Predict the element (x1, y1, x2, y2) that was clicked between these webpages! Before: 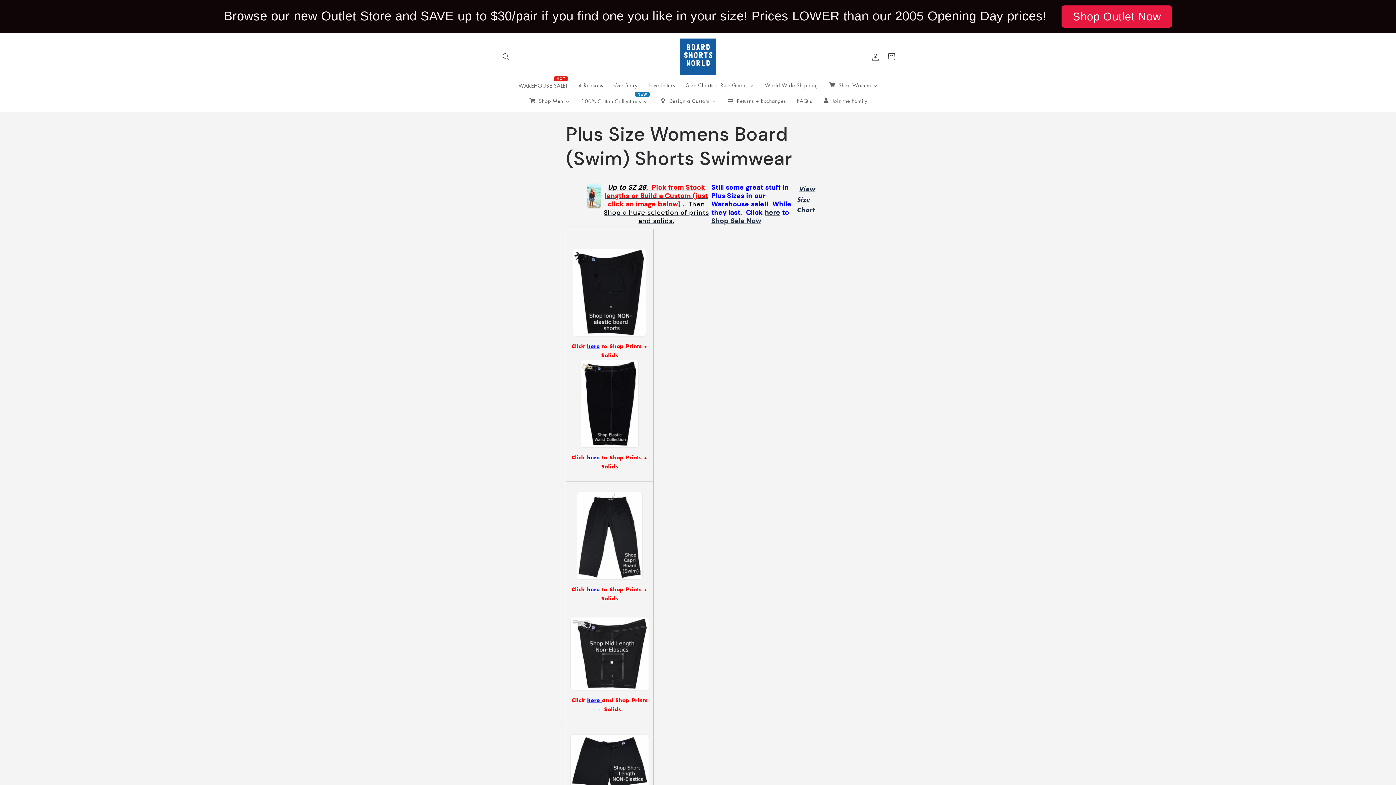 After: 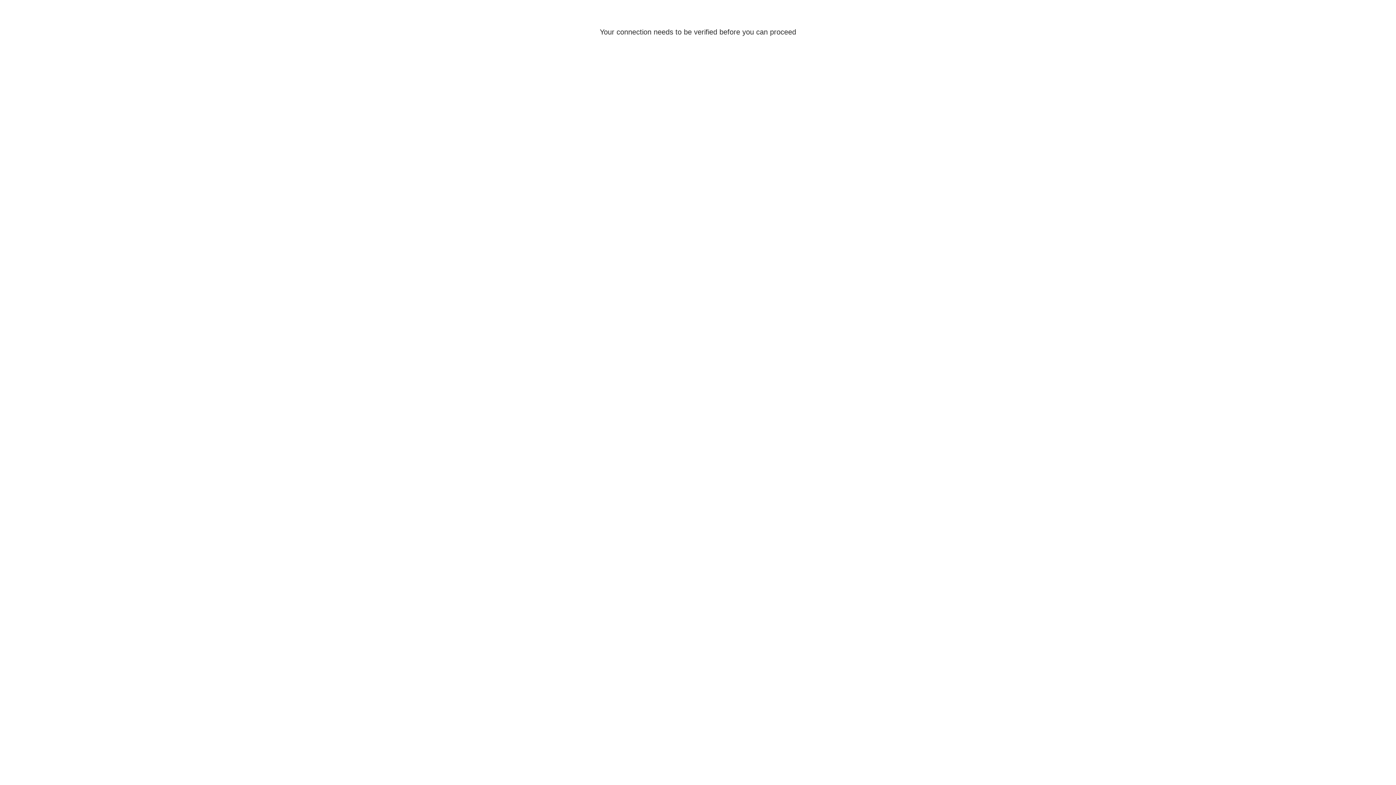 Action: label: here  bbox: (587, 585, 602, 593)